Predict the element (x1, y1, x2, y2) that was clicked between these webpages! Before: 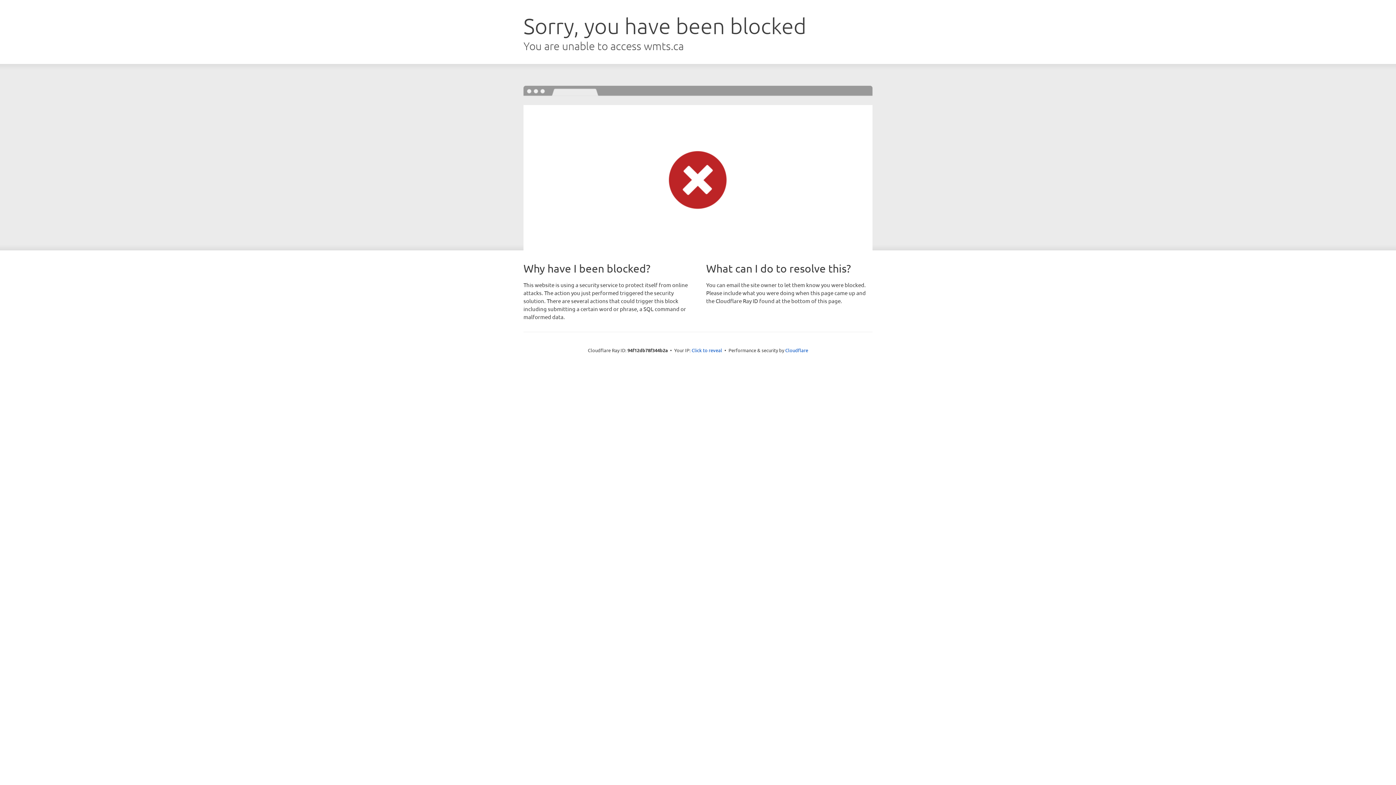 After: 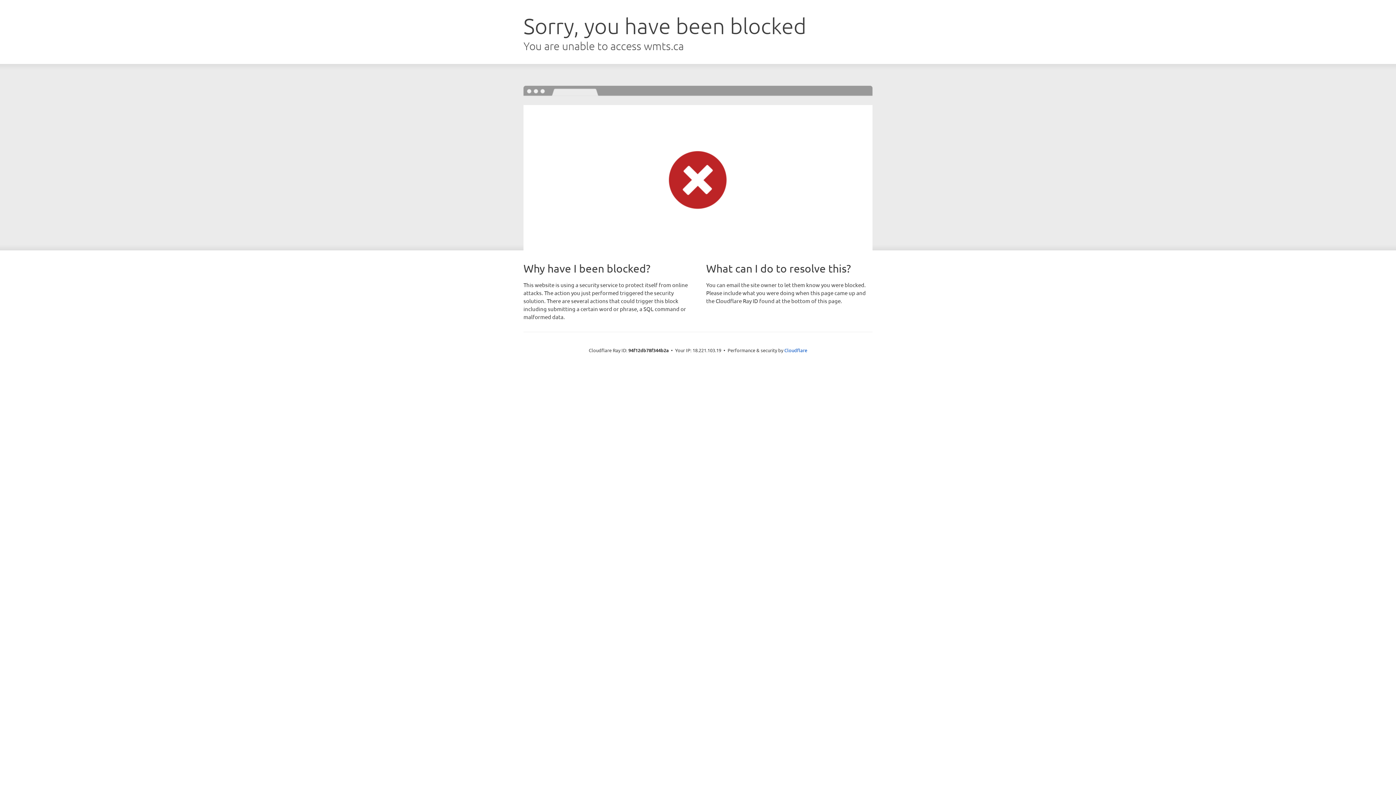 Action: label: Click to reveal bbox: (691, 346, 722, 353)